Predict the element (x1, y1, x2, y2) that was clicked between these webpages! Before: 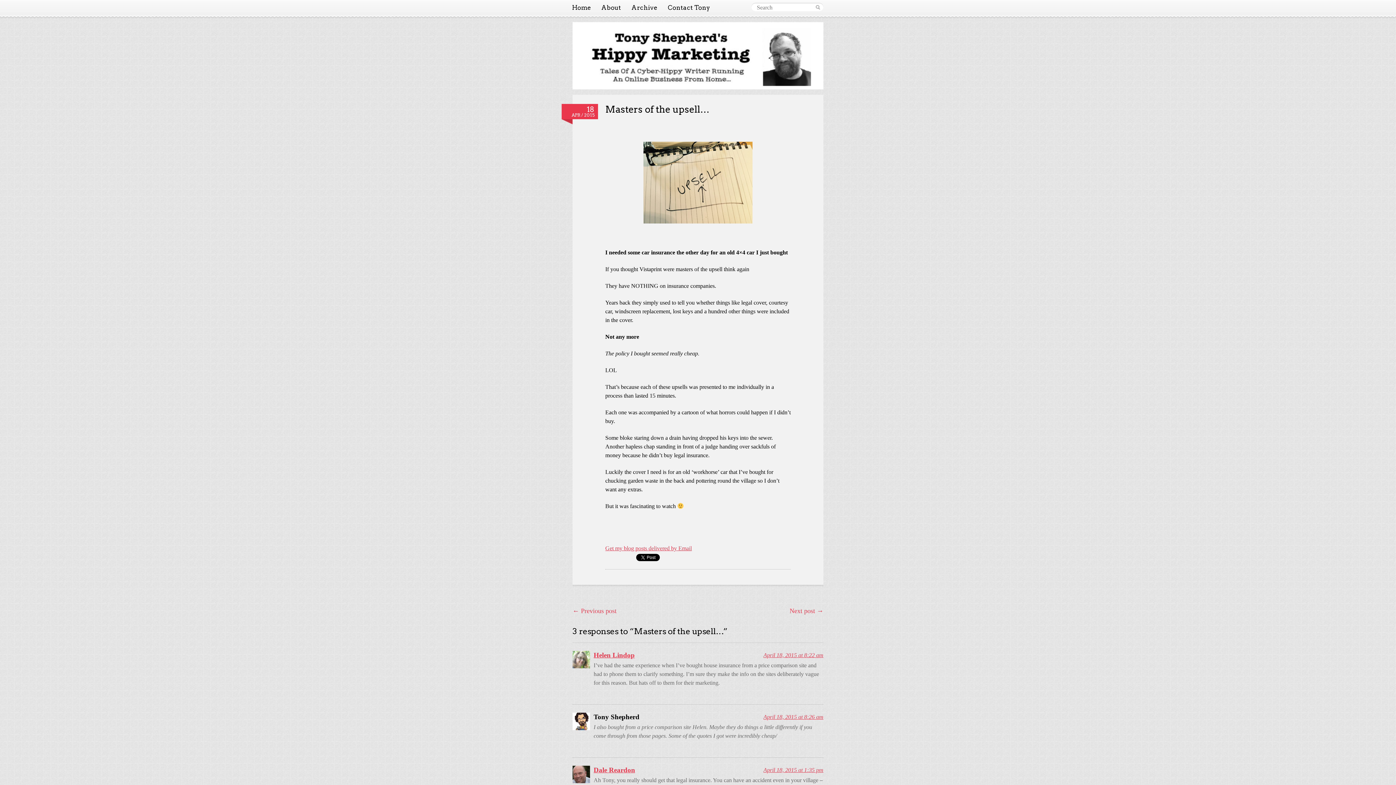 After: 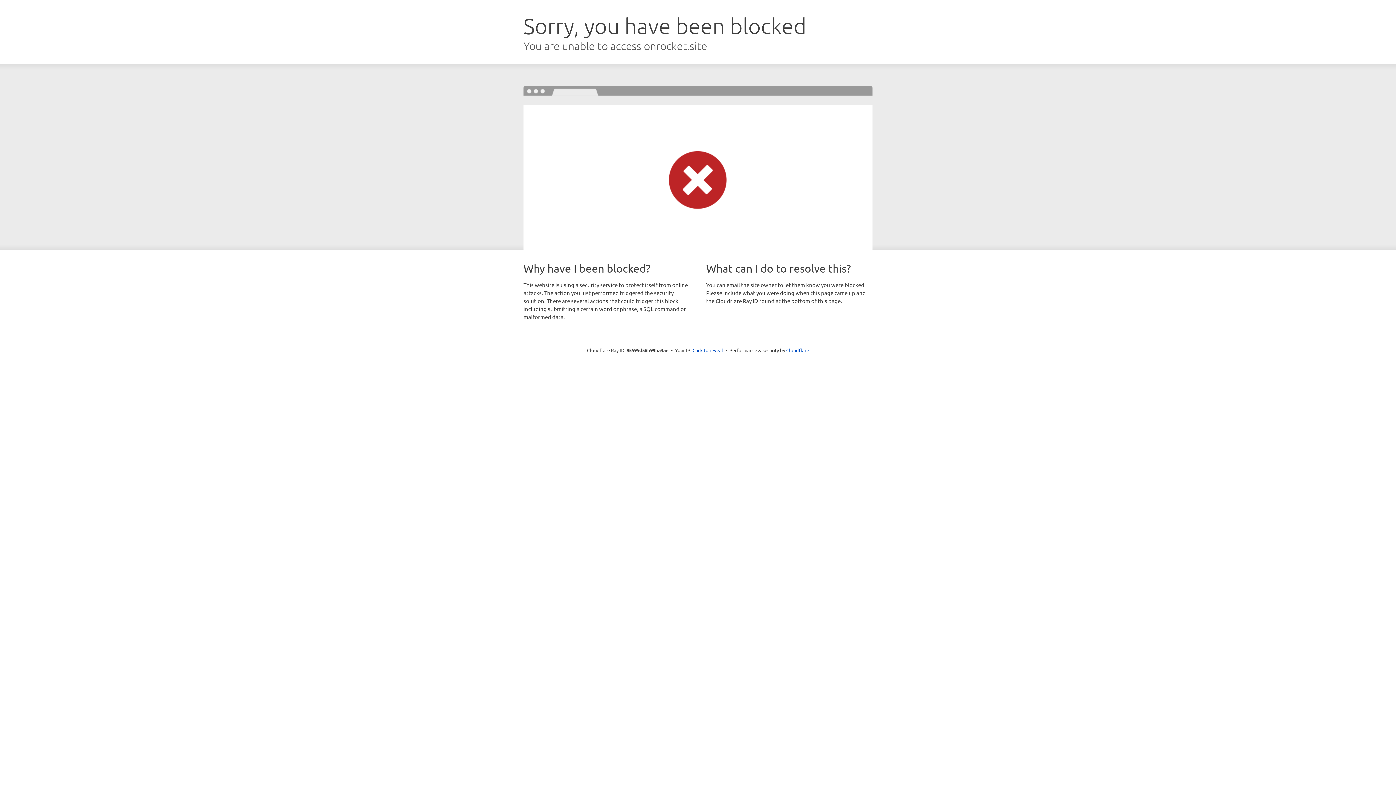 Action: bbox: (593, 766, 635, 774) label: Dale Reardon